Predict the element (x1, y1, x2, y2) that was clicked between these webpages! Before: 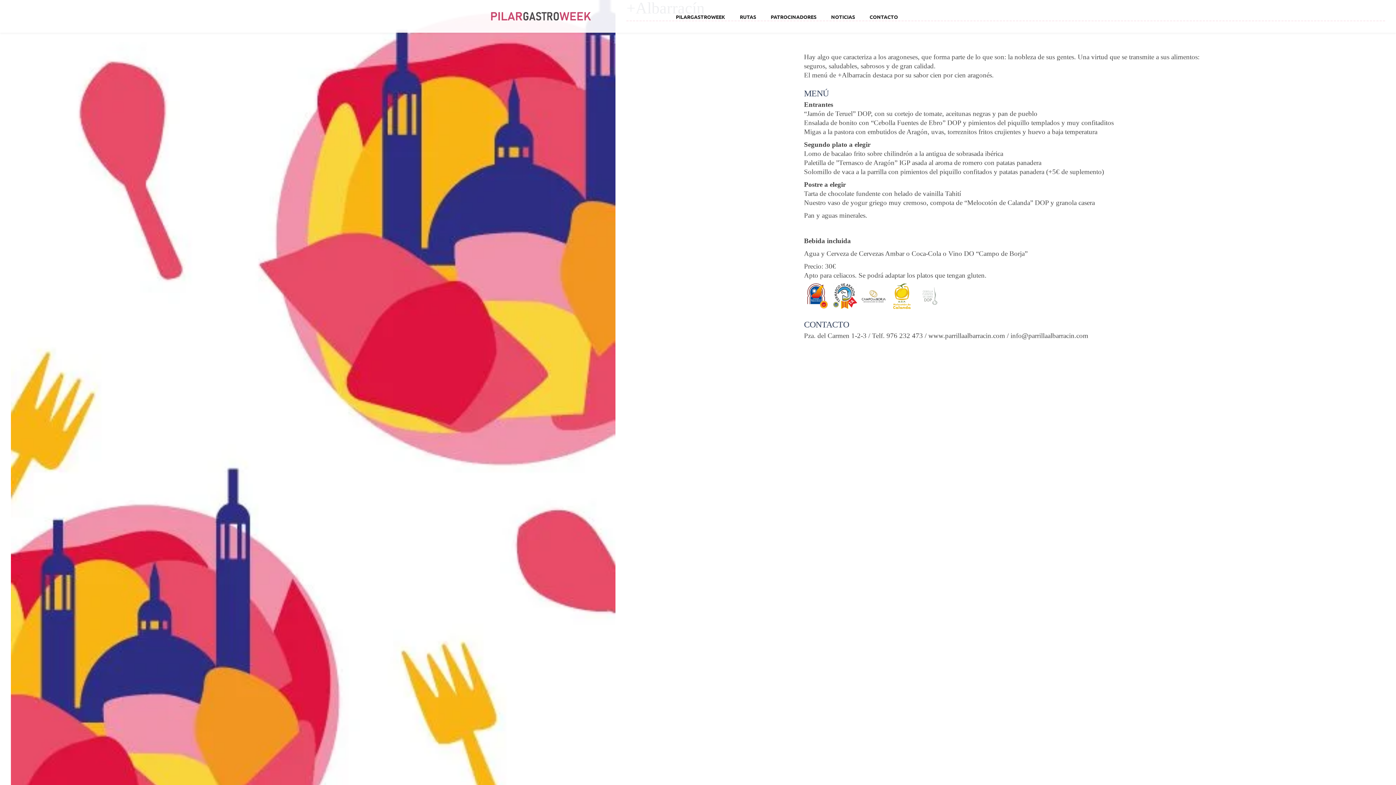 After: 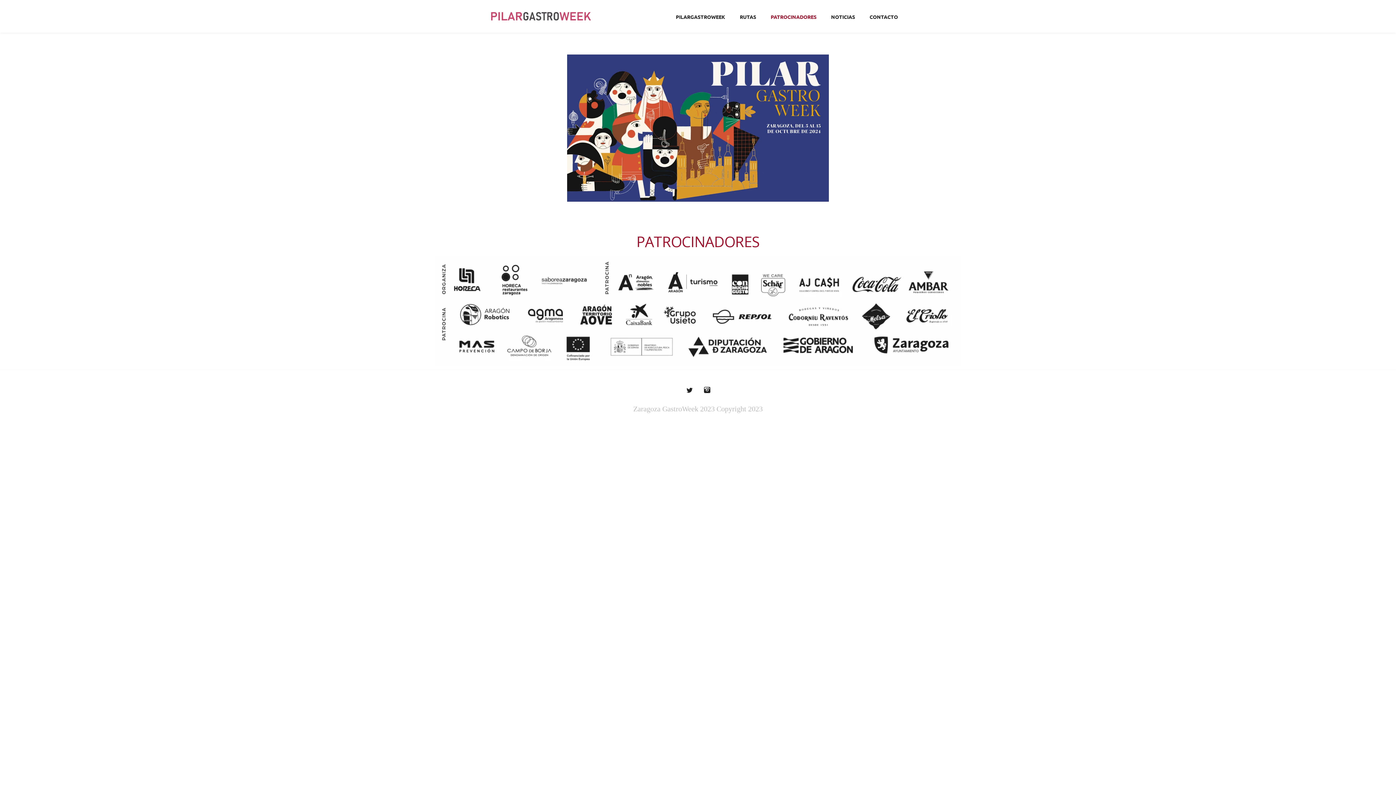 Action: label: PATROCINADORES bbox: (763, 0, 824, 32)